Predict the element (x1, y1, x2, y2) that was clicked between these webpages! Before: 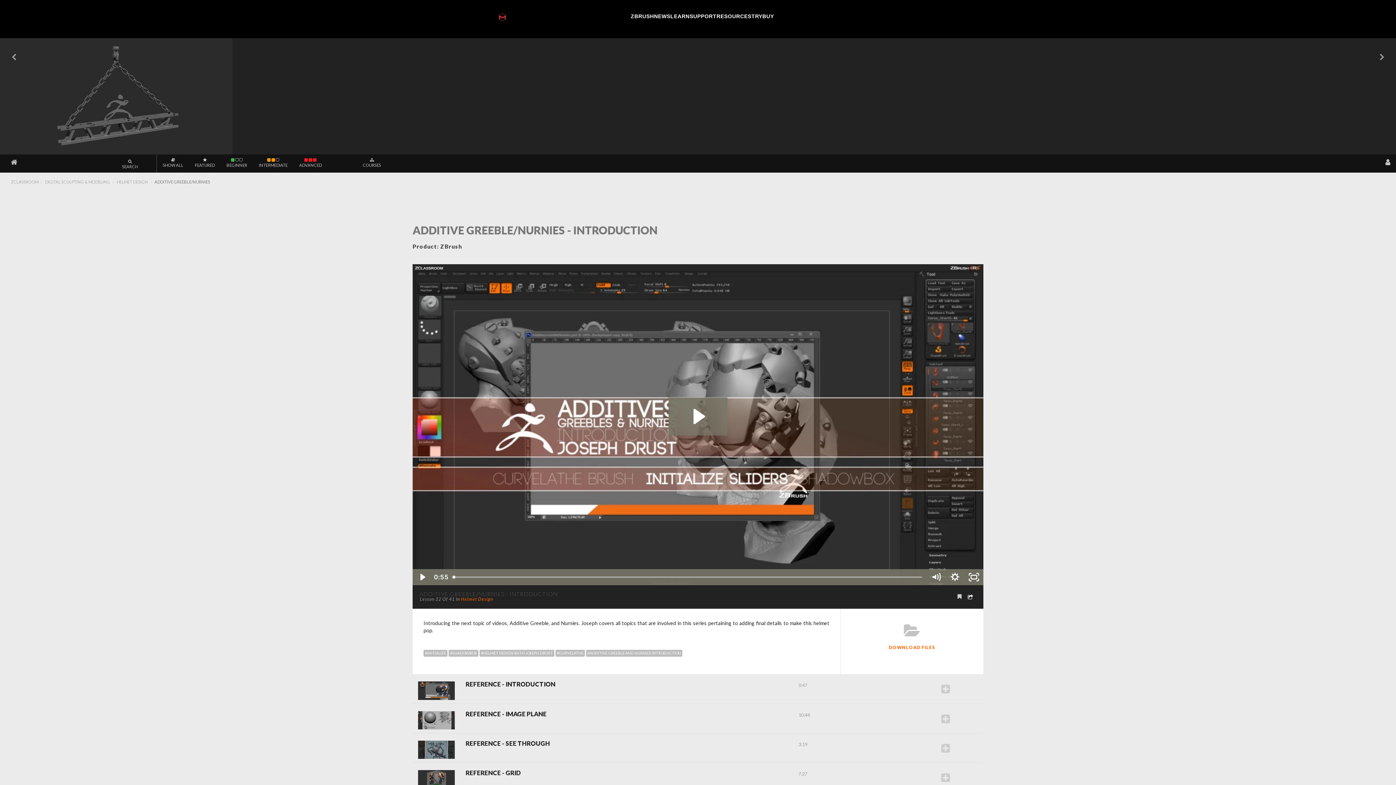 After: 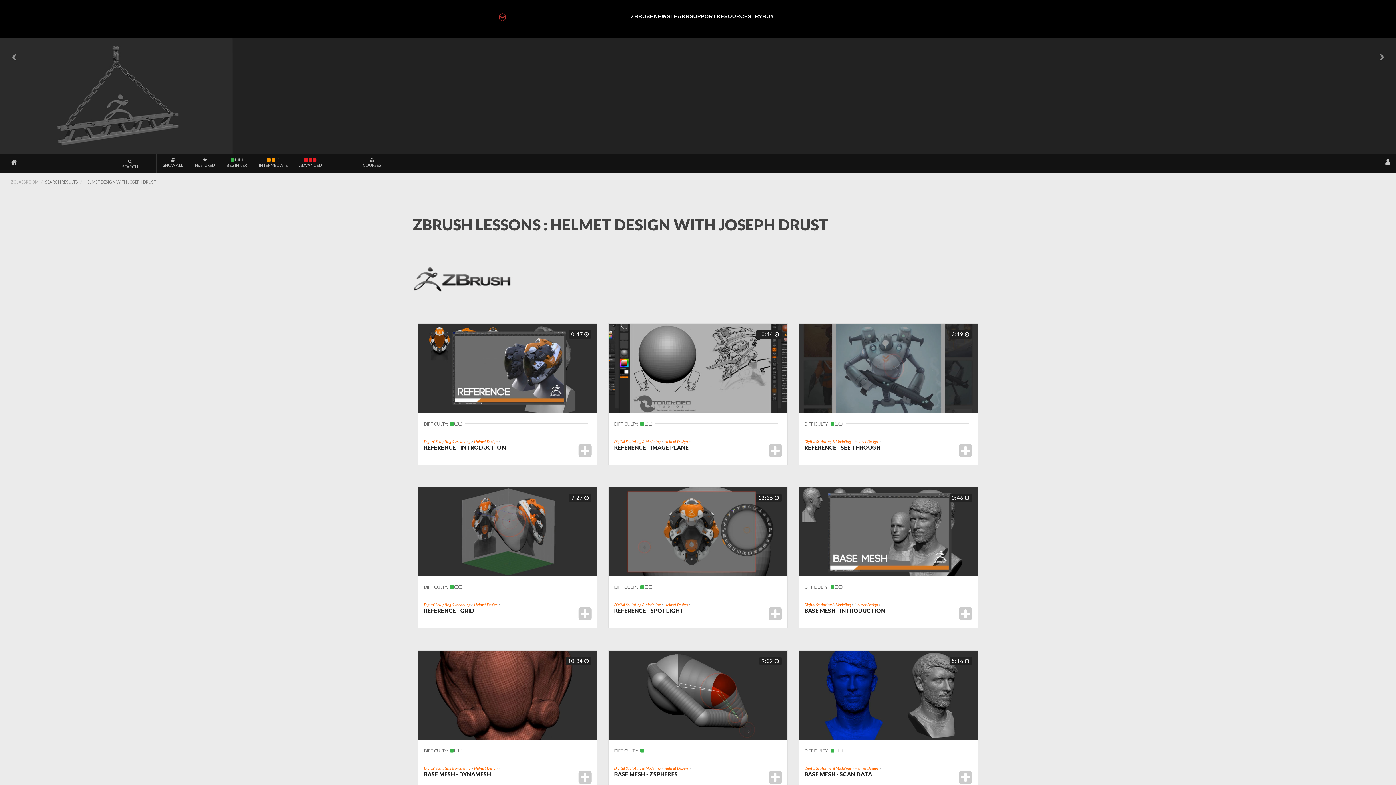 Action: label: #HELMET DESIGN WITH JOSEPH DRUST bbox: (479, 650, 554, 657)